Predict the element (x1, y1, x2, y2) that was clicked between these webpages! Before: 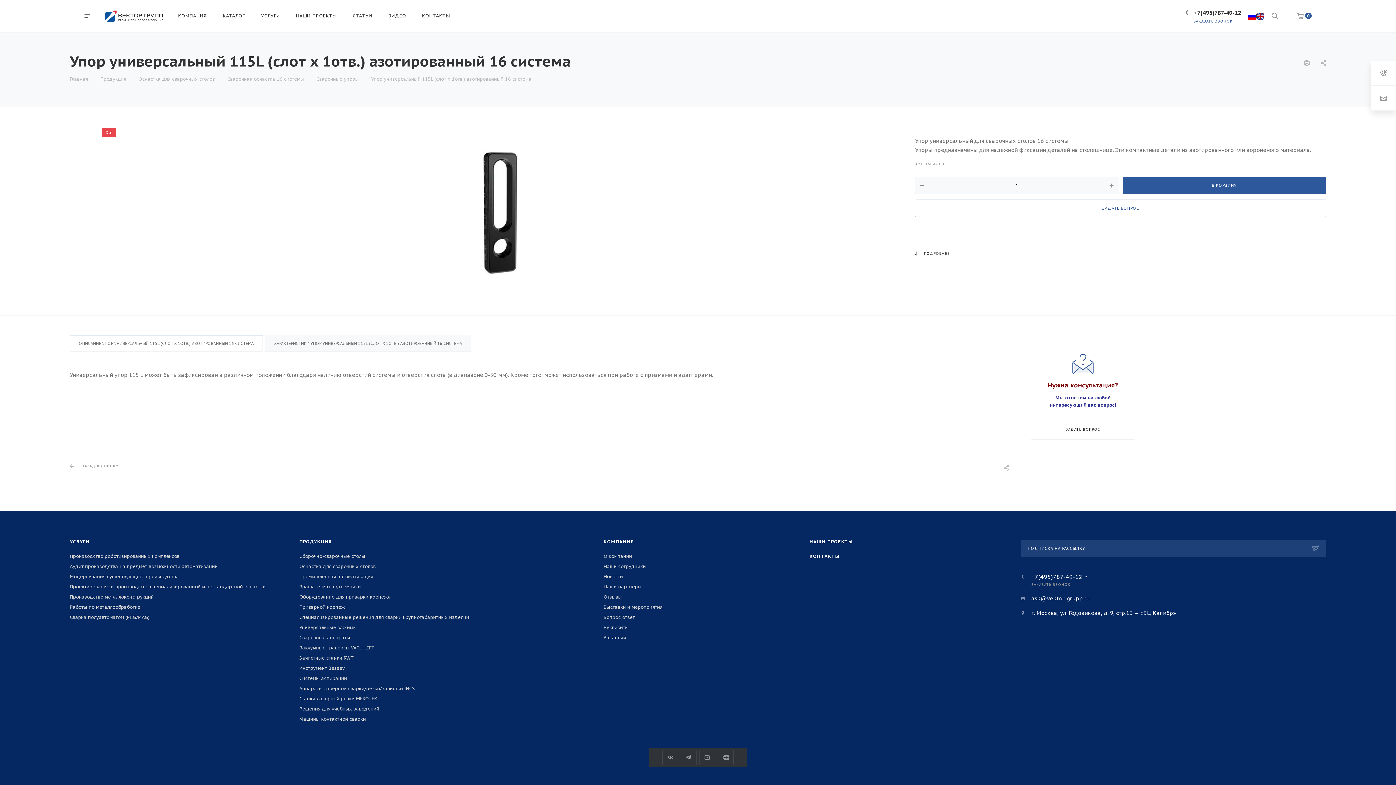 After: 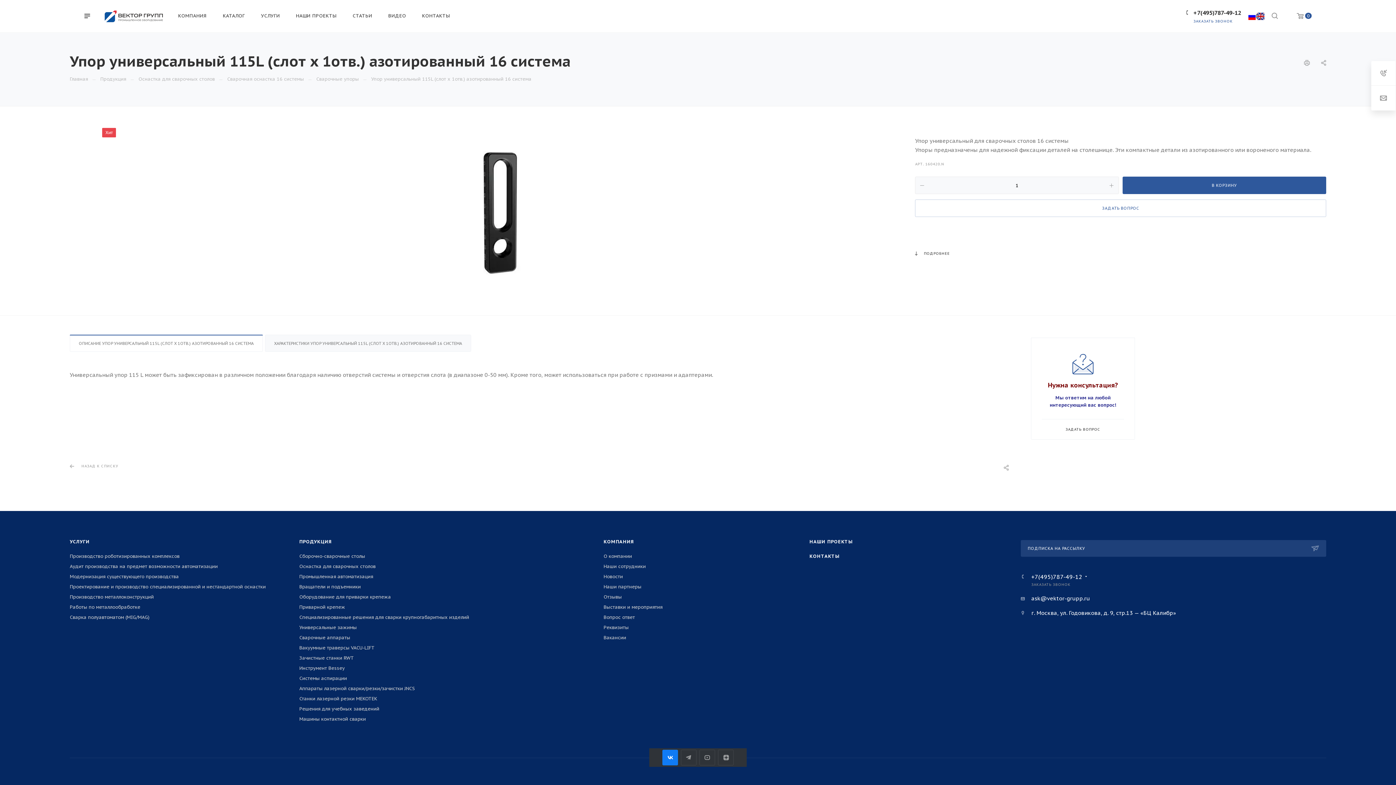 Action: bbox: (662, 750, 678, 765) label: Вконтакте